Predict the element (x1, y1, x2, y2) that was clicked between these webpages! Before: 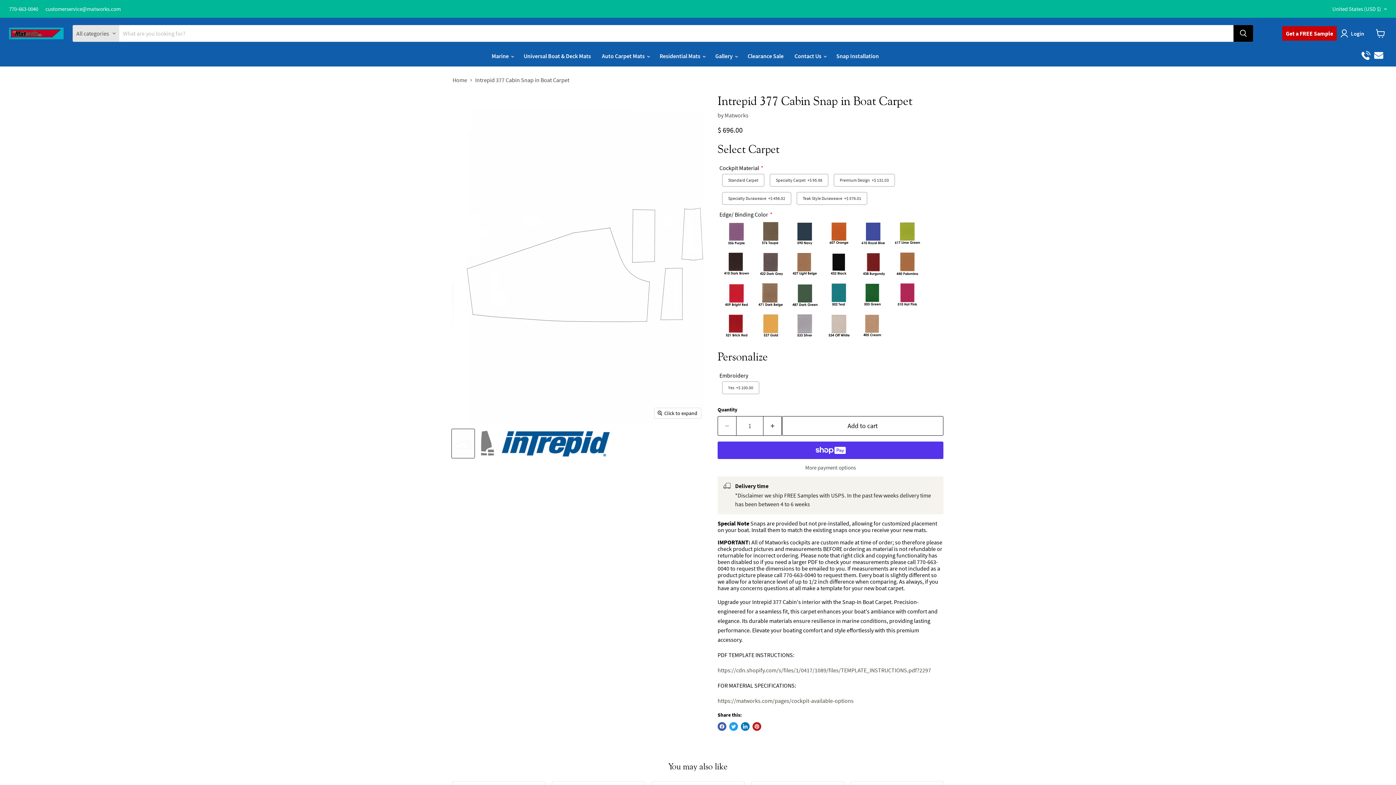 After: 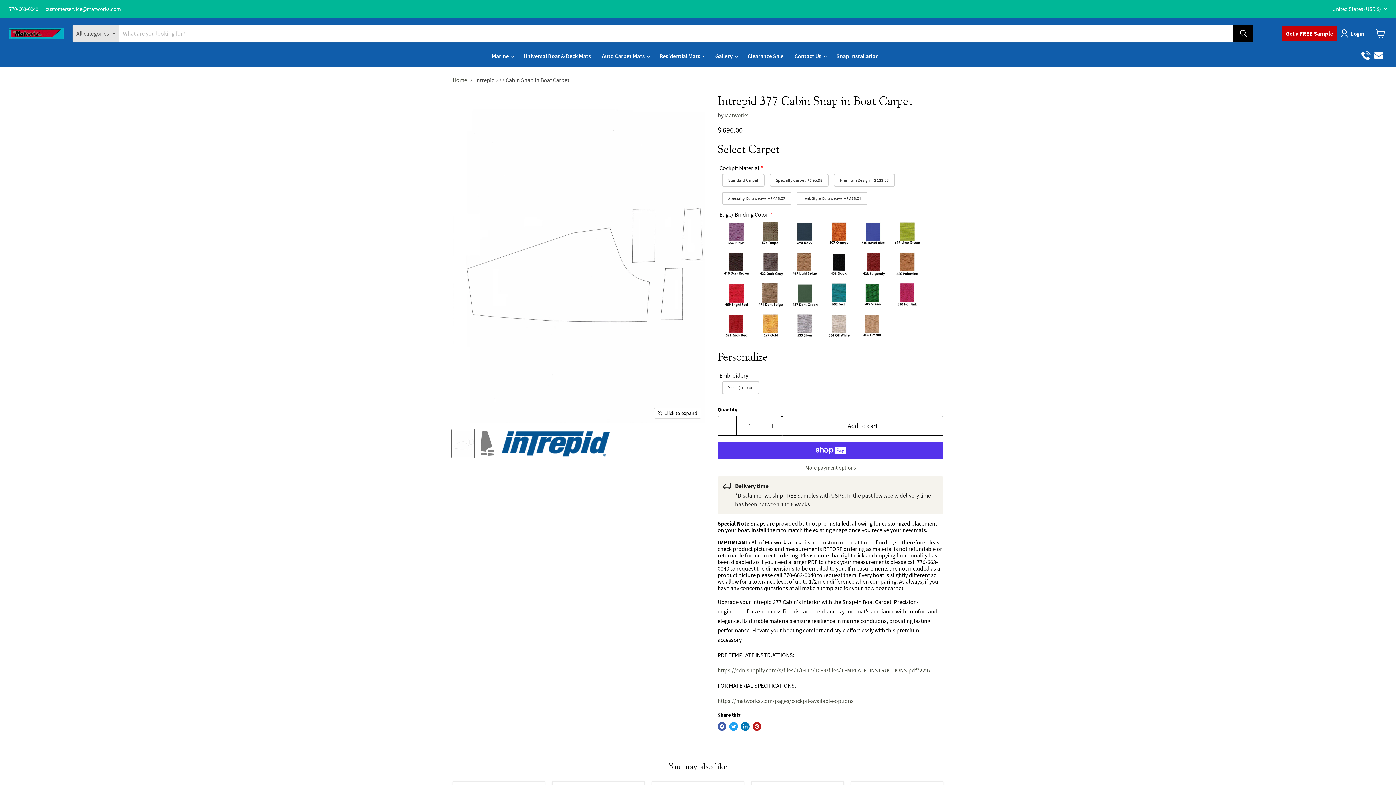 Action: bbox: (1374, 50, 1383, 61)